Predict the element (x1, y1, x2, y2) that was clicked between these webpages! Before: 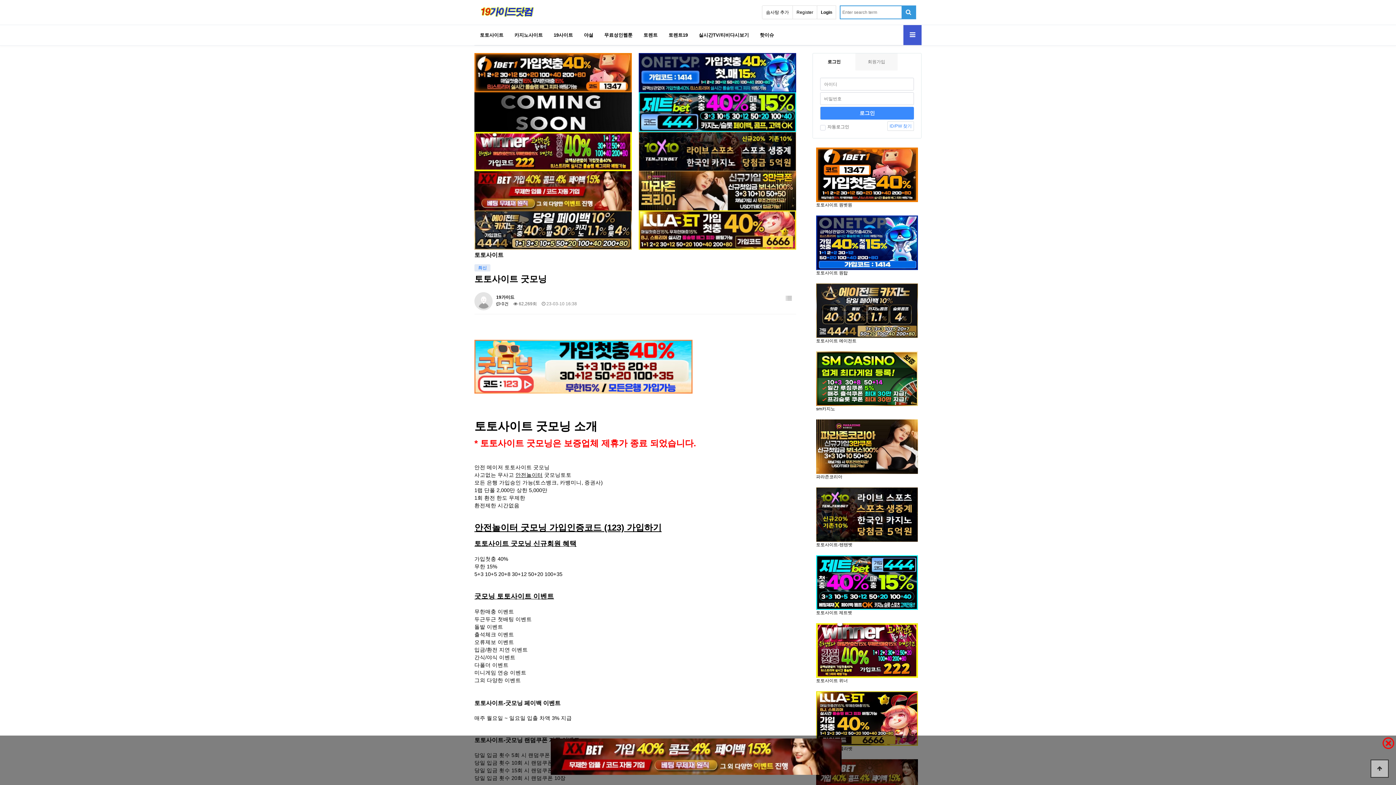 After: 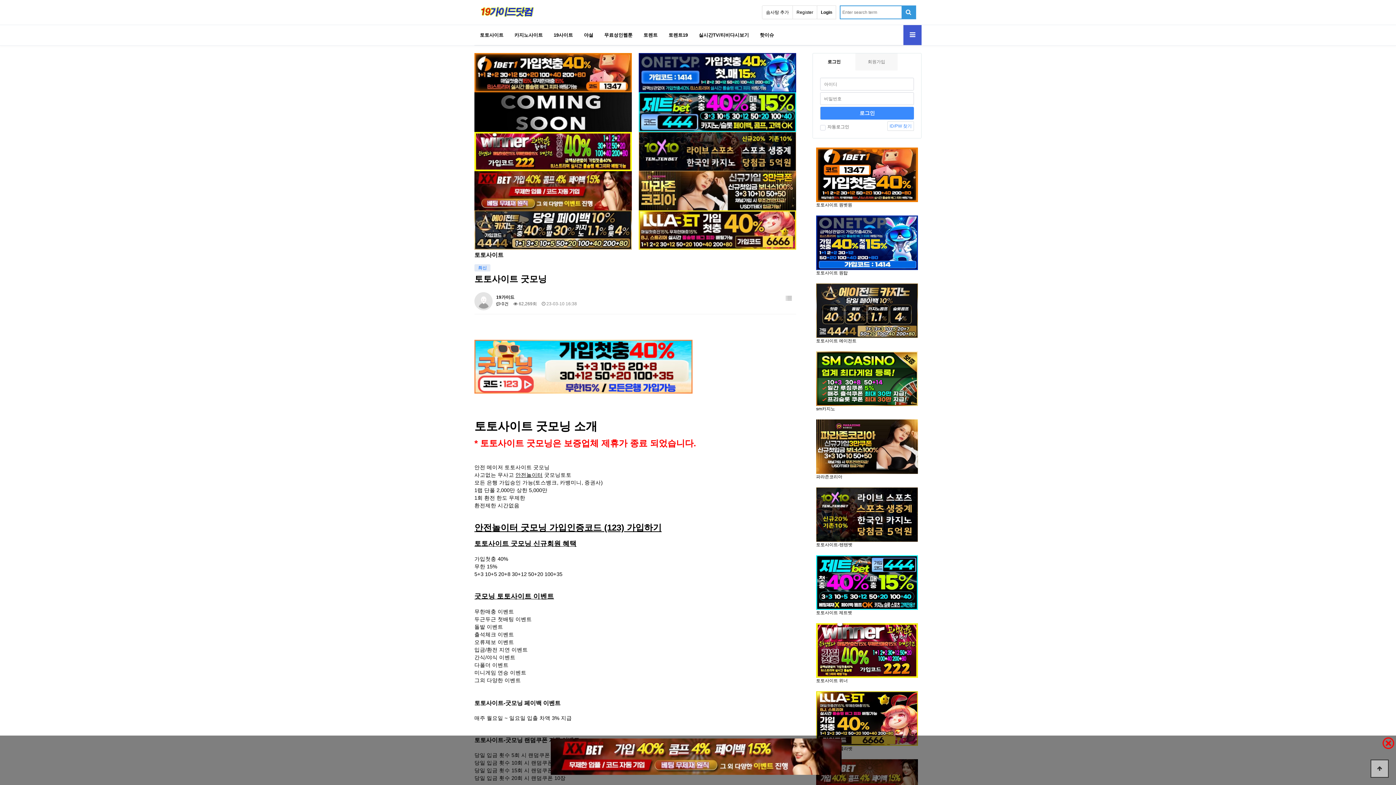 Action: label: 파라존코리아 bbox: (816, 444, 918, 479)